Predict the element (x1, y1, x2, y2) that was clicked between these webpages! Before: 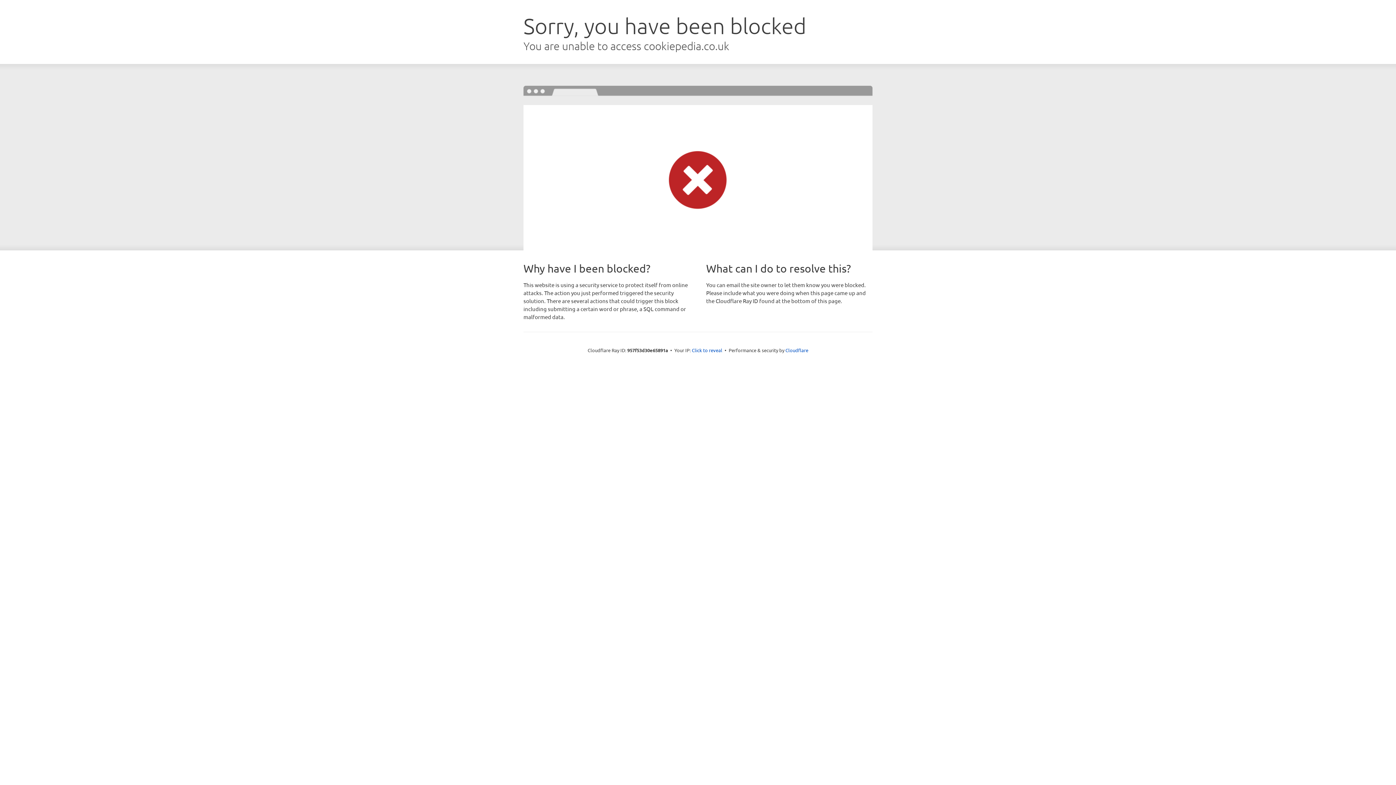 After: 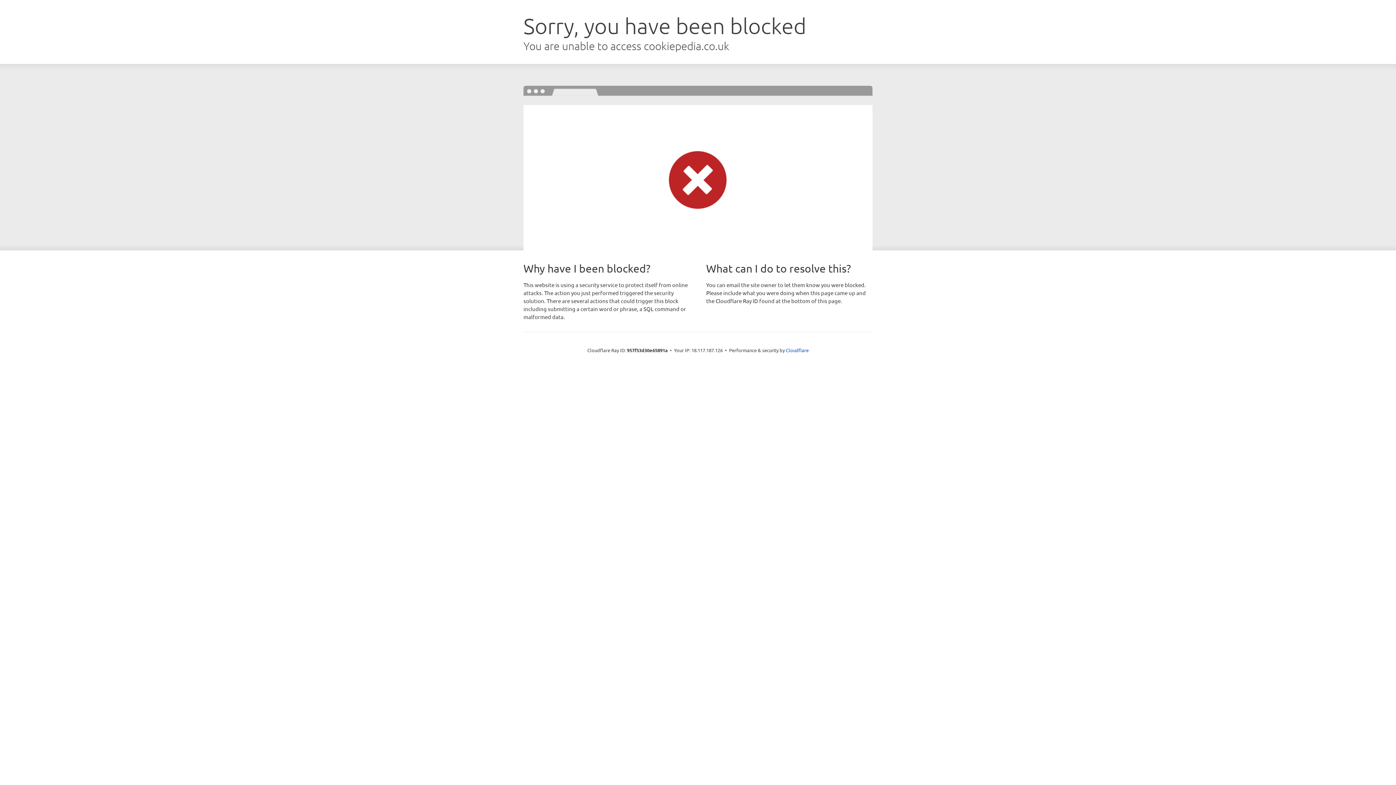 Action: bbox: (692, 346, 722, 353) label: Click to reveal